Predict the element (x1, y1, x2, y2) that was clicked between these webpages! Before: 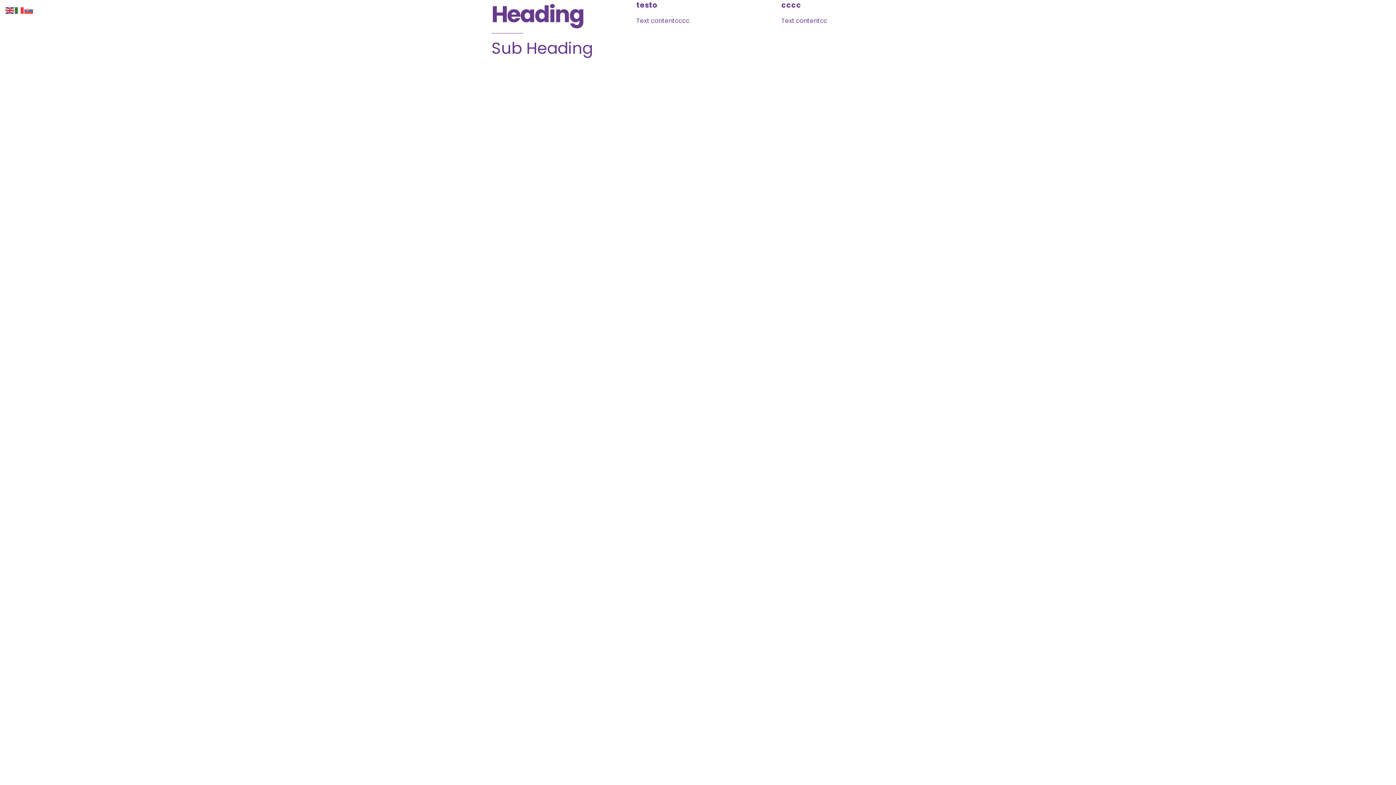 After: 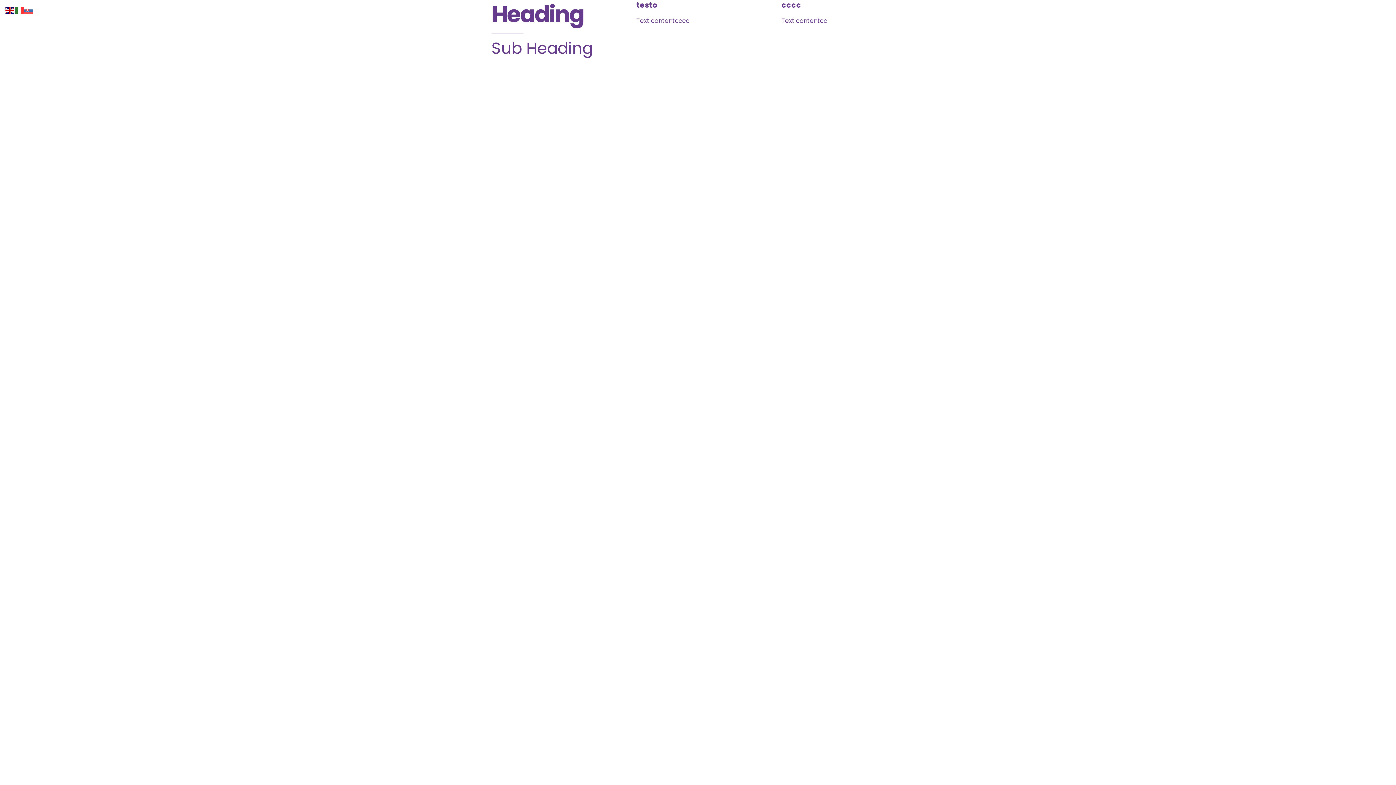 Action: bbox: (5, 5, 14, 14)